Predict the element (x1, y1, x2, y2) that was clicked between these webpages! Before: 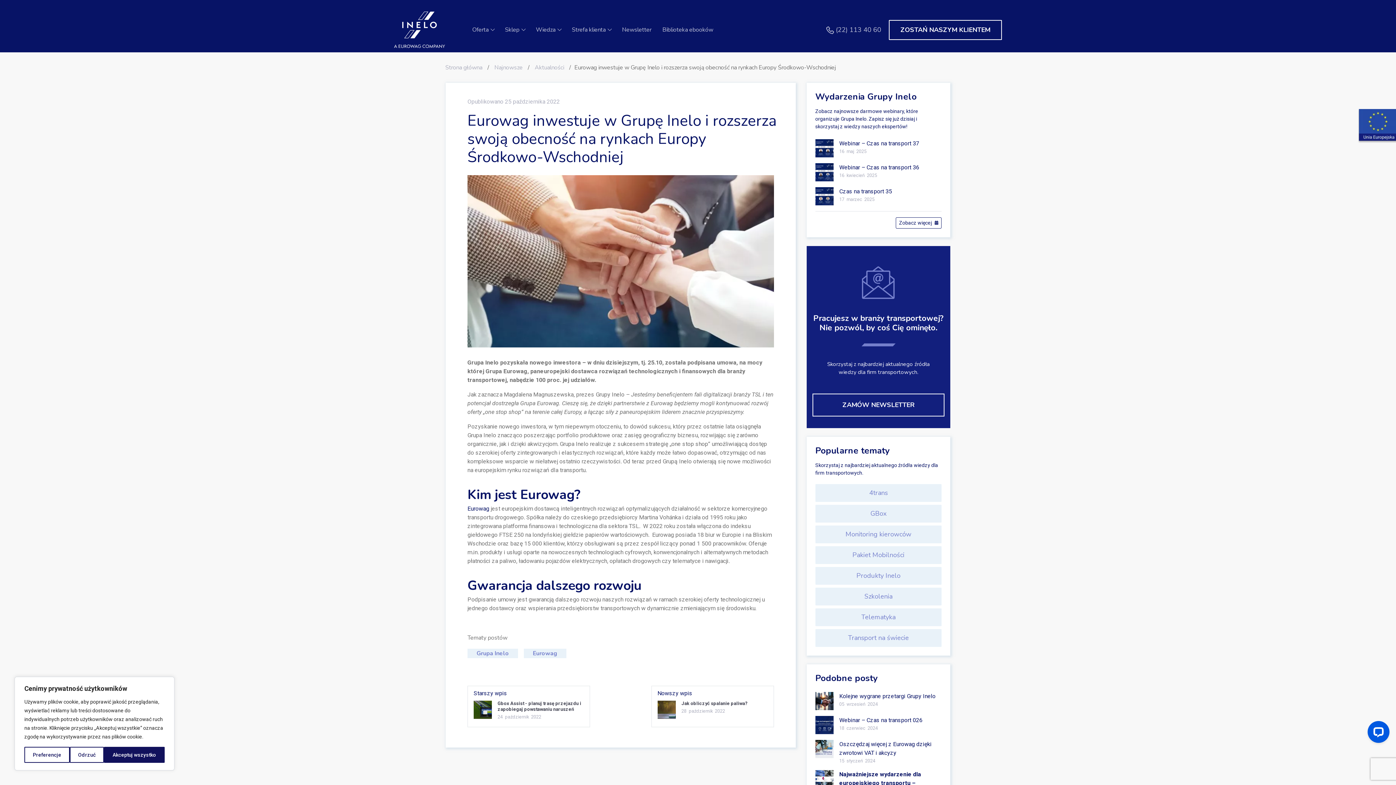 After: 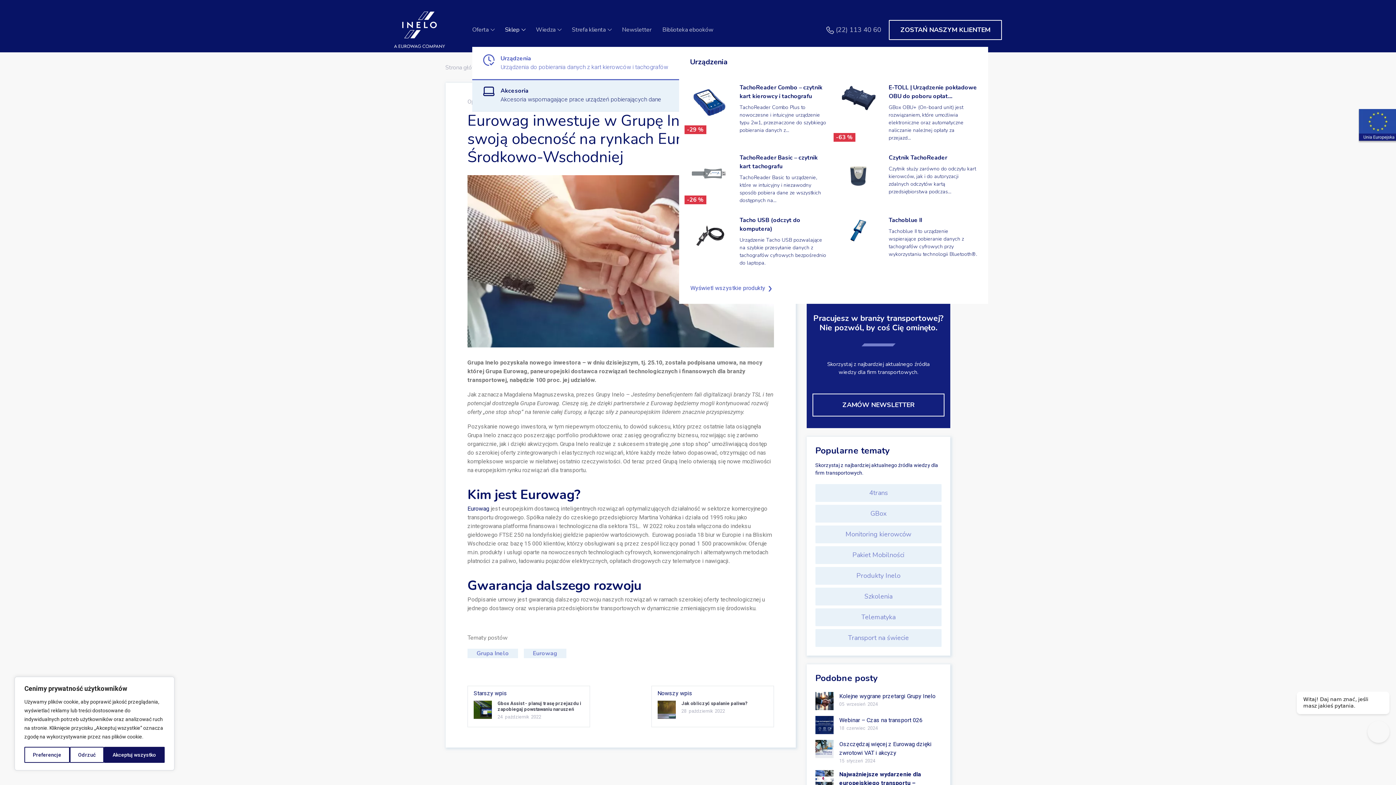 Action: label: Sklep bbox: (499, 12, 530, 46)